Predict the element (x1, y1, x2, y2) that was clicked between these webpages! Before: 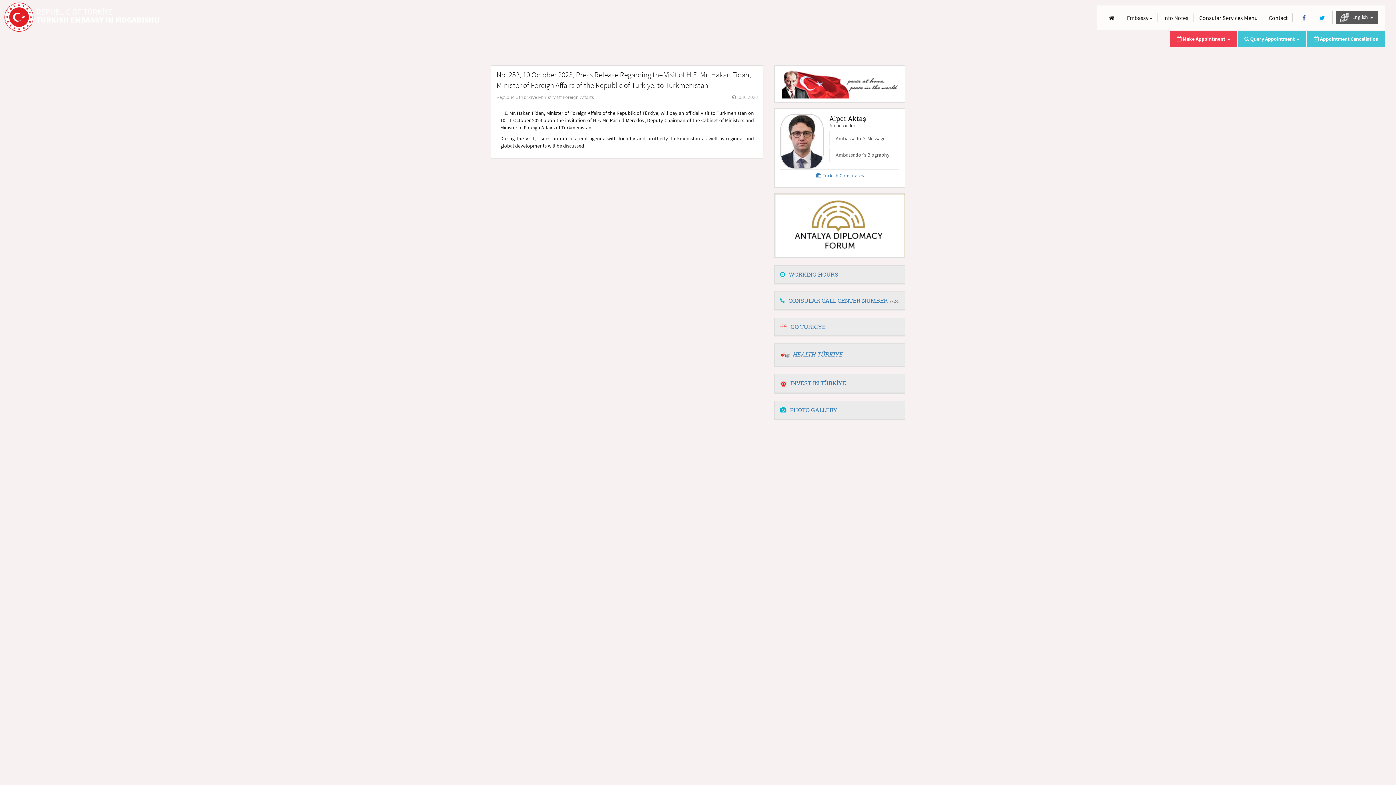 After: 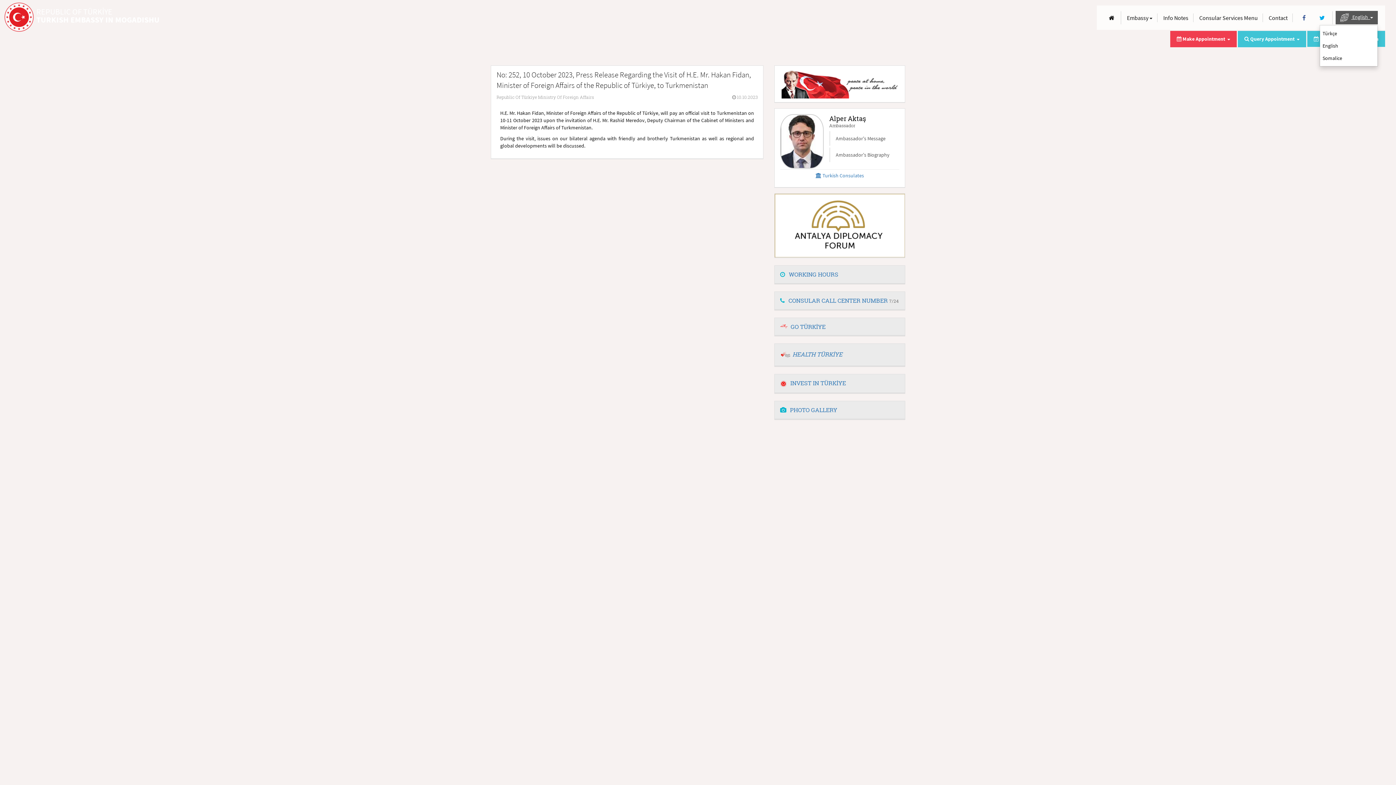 Action: bbox: (1335, 10, 1378, 24) label:  English  